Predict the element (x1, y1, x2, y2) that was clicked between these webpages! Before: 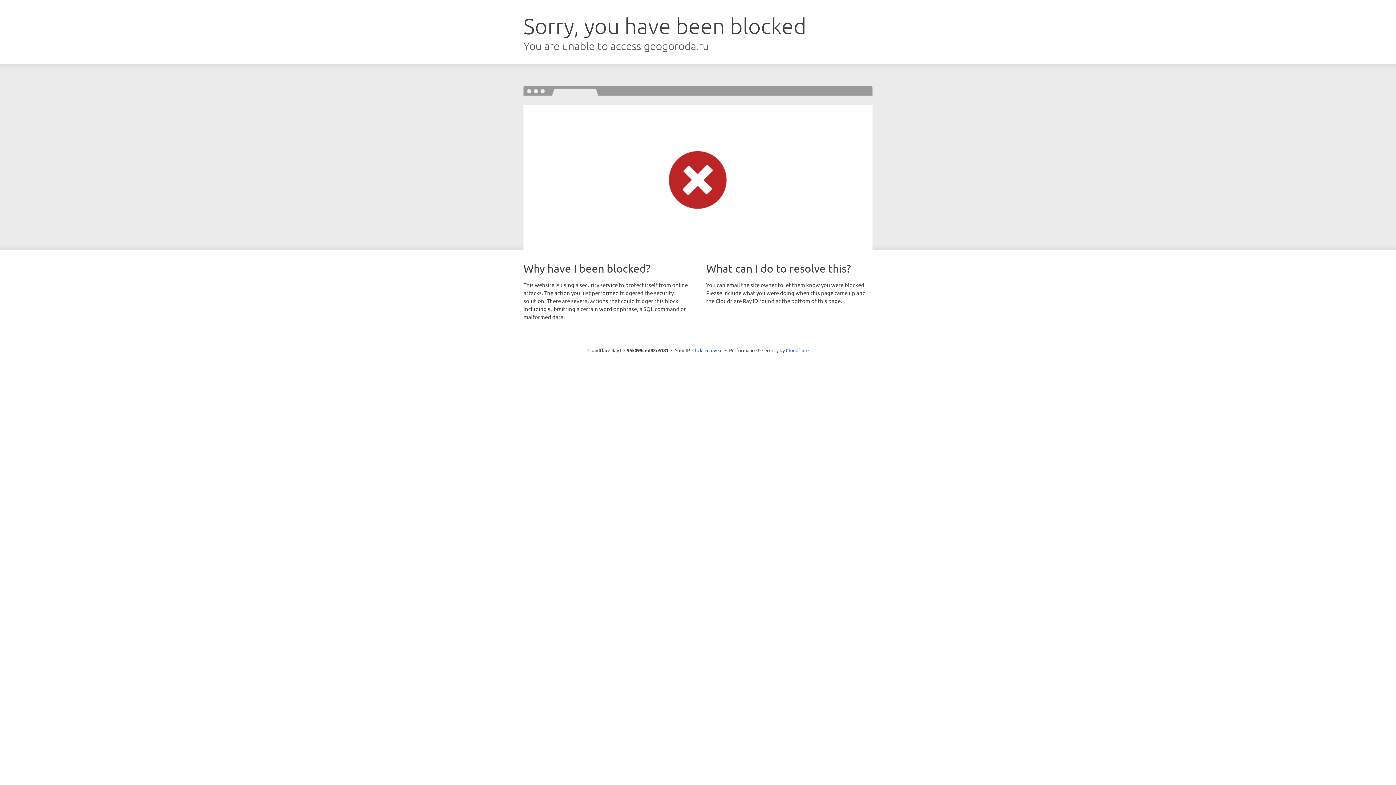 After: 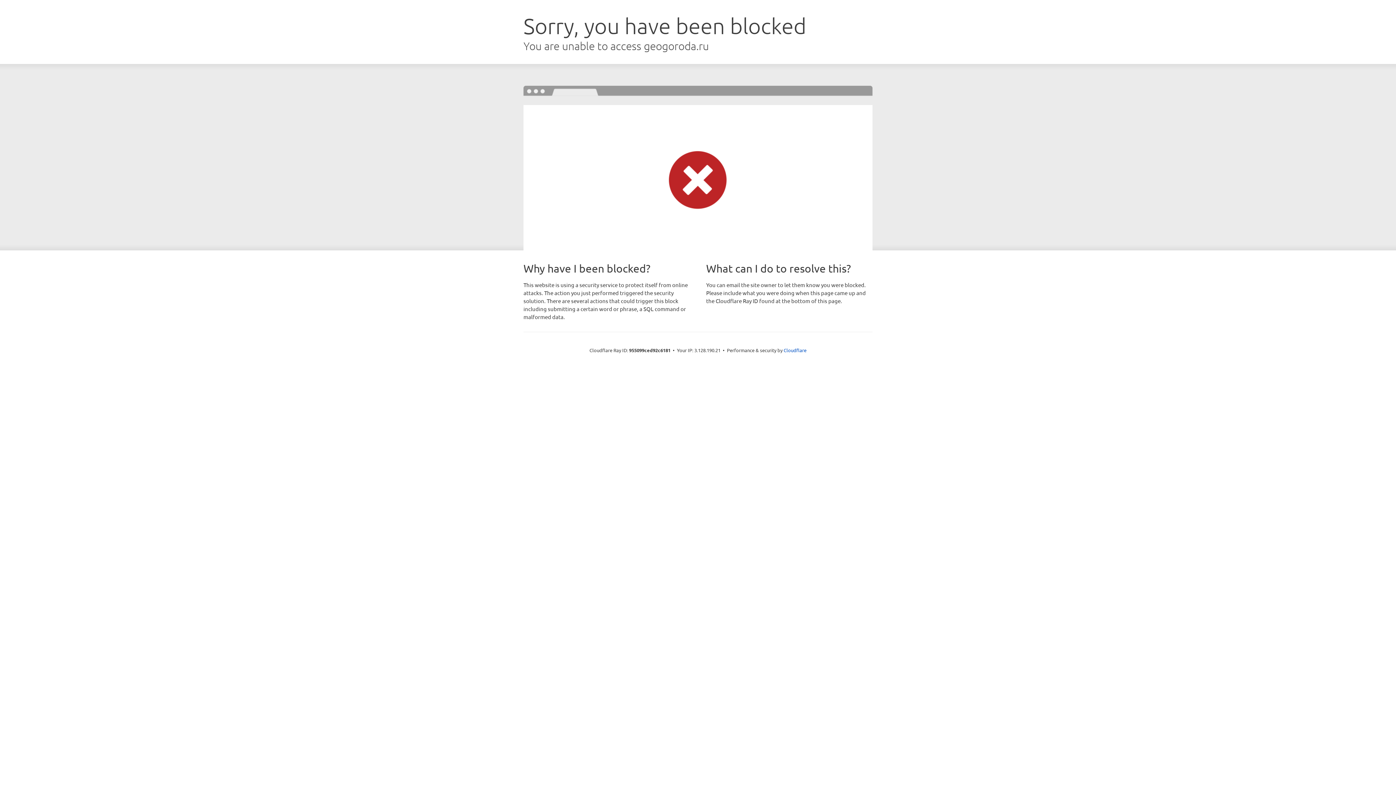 Action: label: Click to reveal bbox: (692, 346, 722, 353)